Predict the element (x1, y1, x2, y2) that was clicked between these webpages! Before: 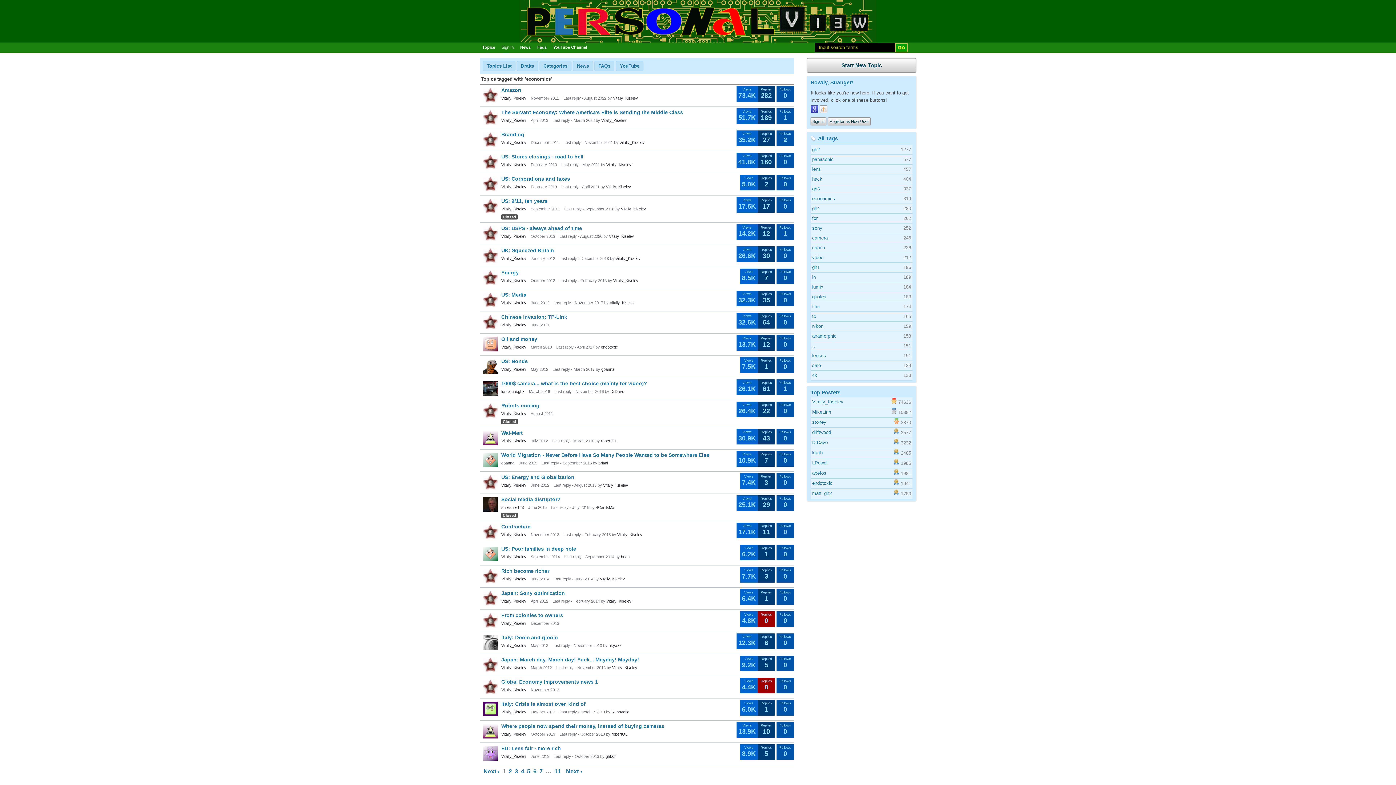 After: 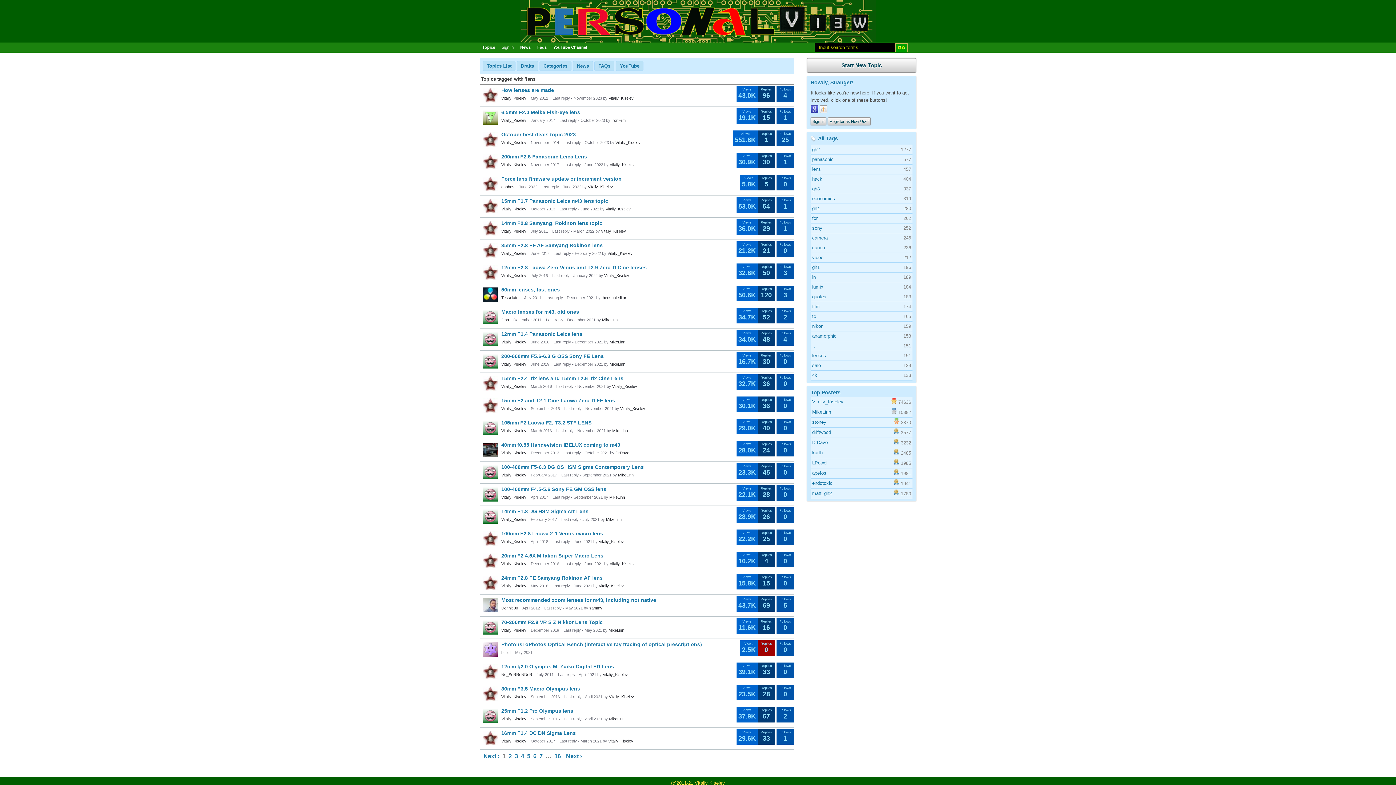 Action: label: lens bbox: (812, 165, 821, 173)